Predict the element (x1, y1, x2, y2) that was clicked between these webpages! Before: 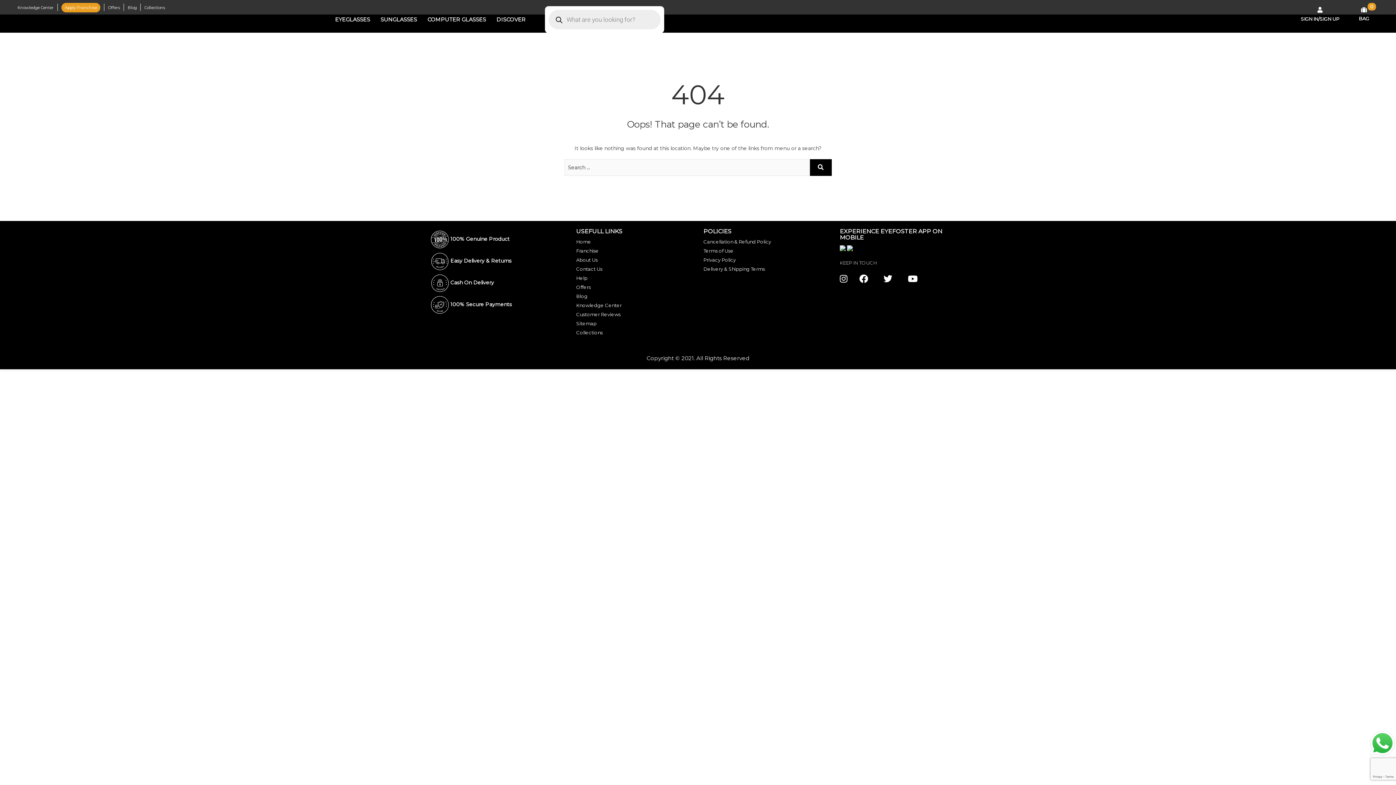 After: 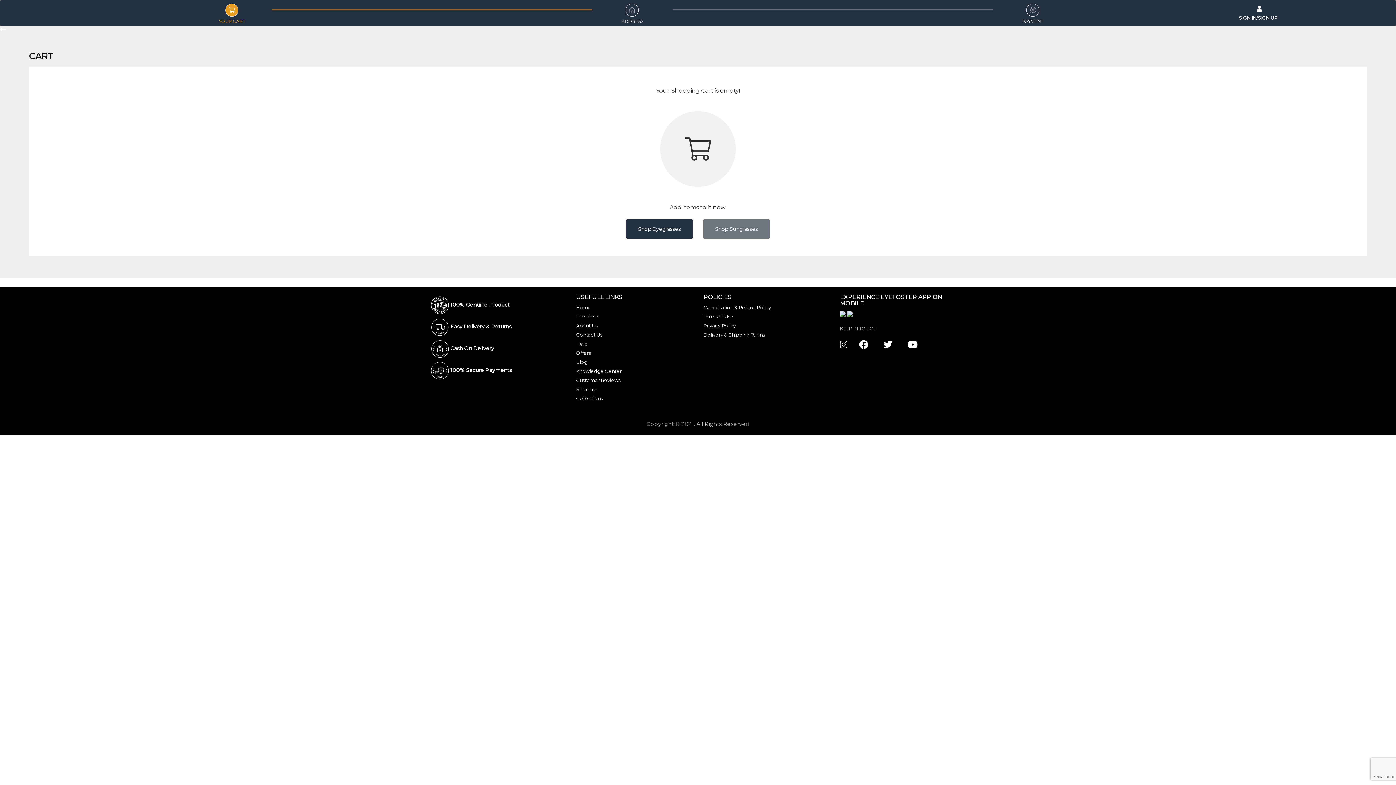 Action: bbox: (1354, 1, 1374, 27) label: 0
BAG